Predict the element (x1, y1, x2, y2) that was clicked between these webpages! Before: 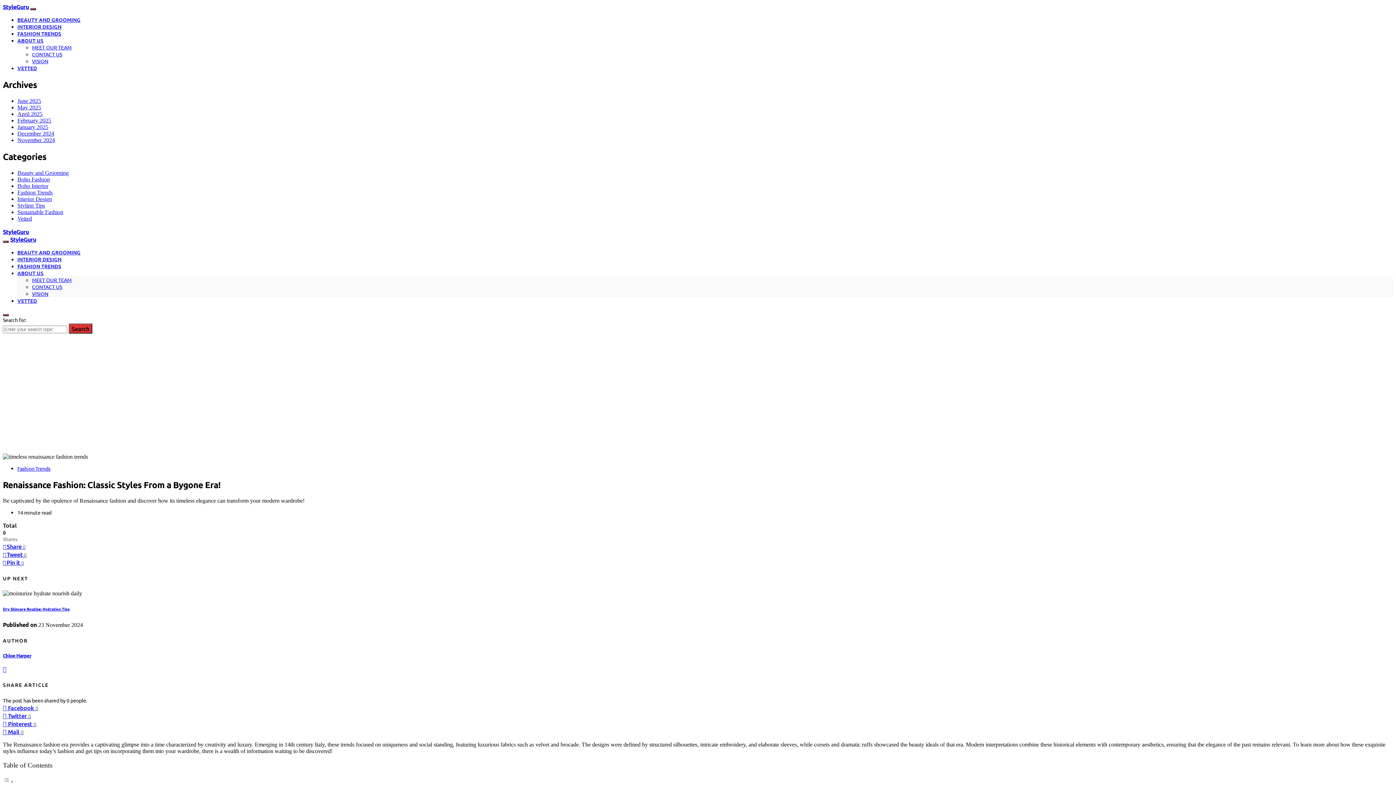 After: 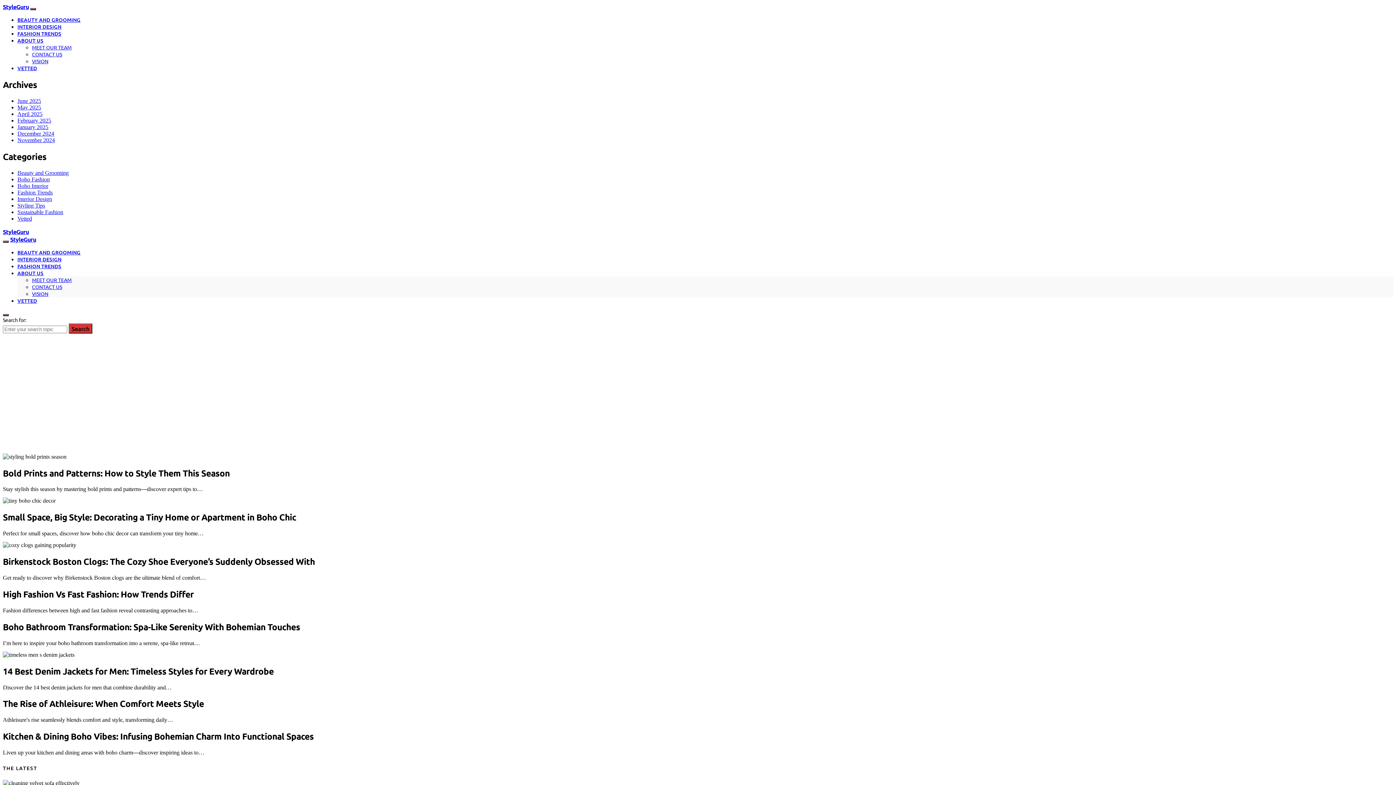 Action: bbox: (10, 235, 36, 243) label: StyleGuru